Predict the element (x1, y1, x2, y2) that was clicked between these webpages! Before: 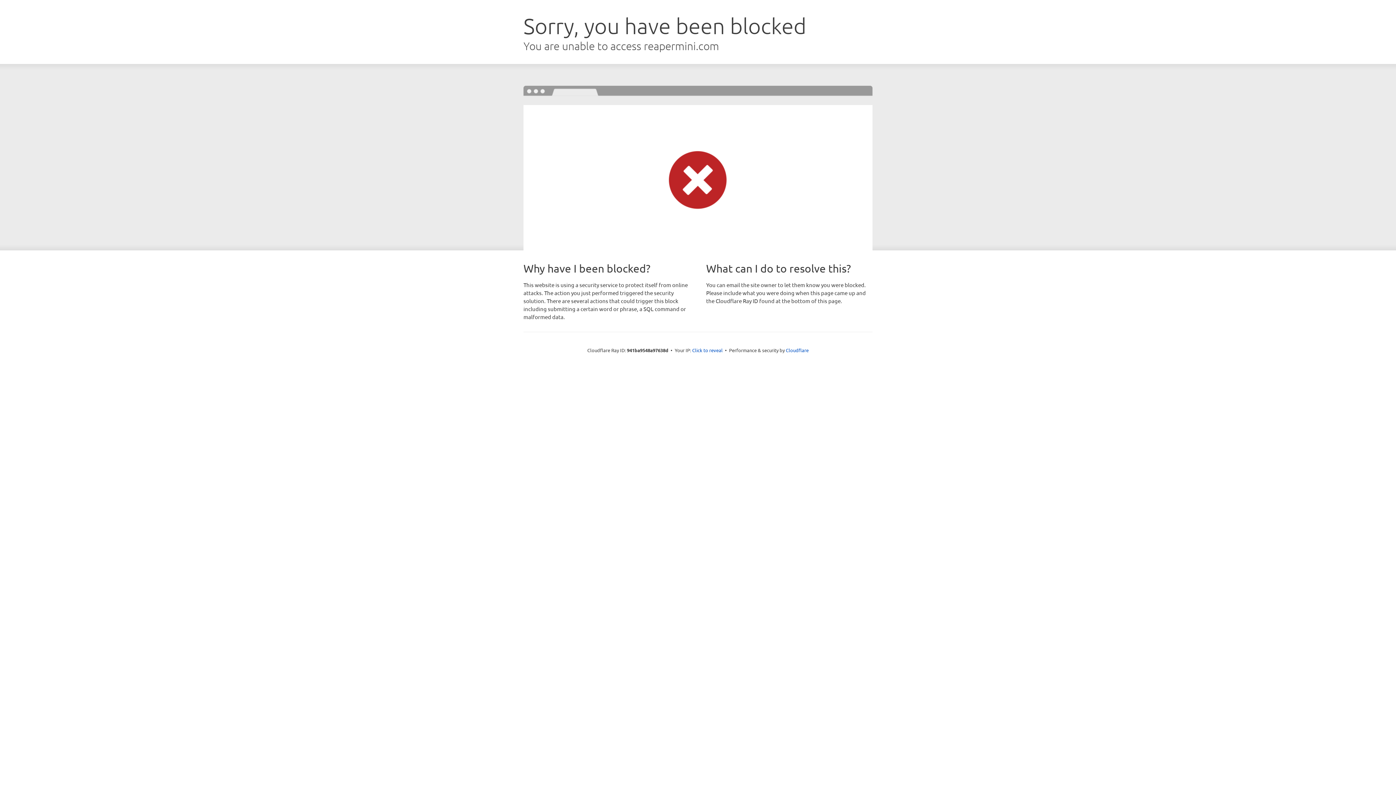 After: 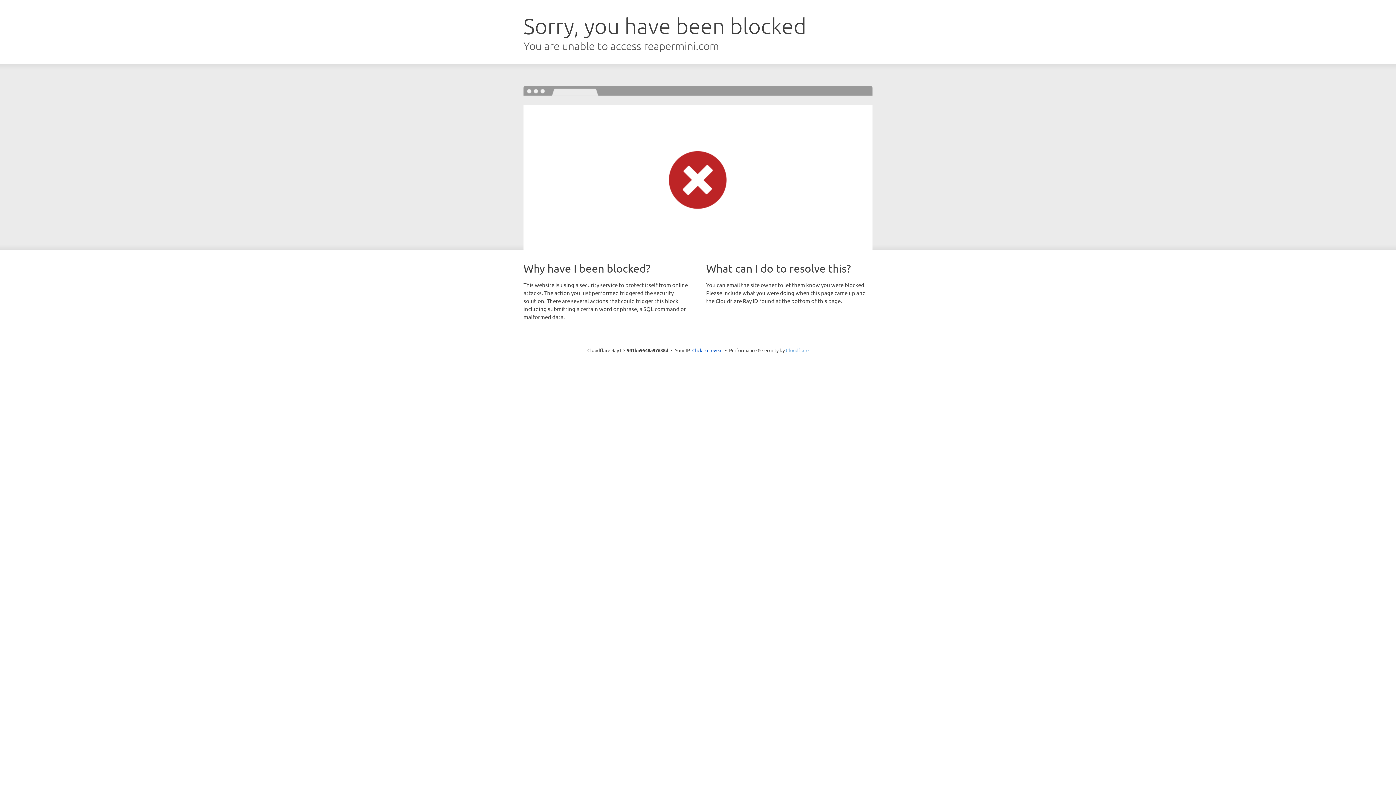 Action: label: Cloudflare bbox: (786, 347, 808, 353)